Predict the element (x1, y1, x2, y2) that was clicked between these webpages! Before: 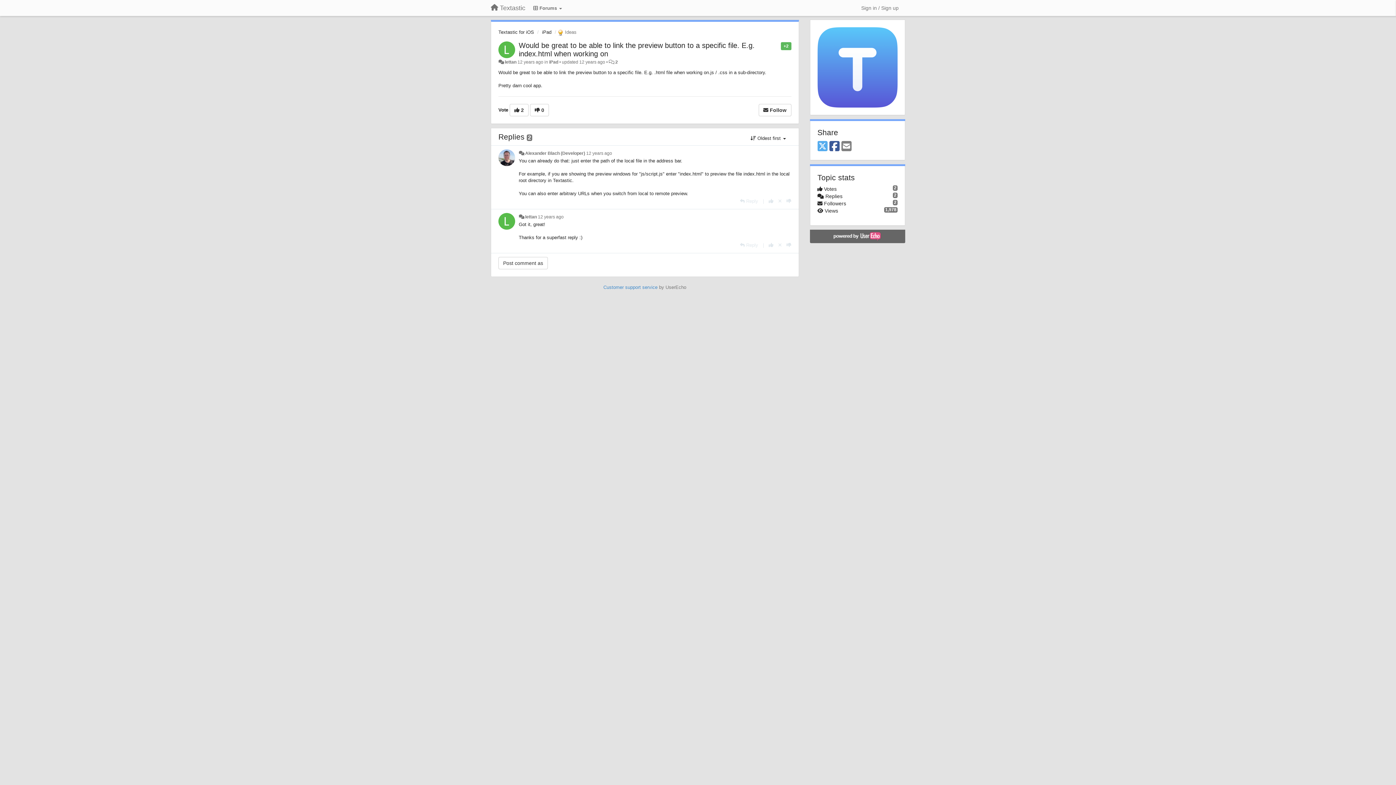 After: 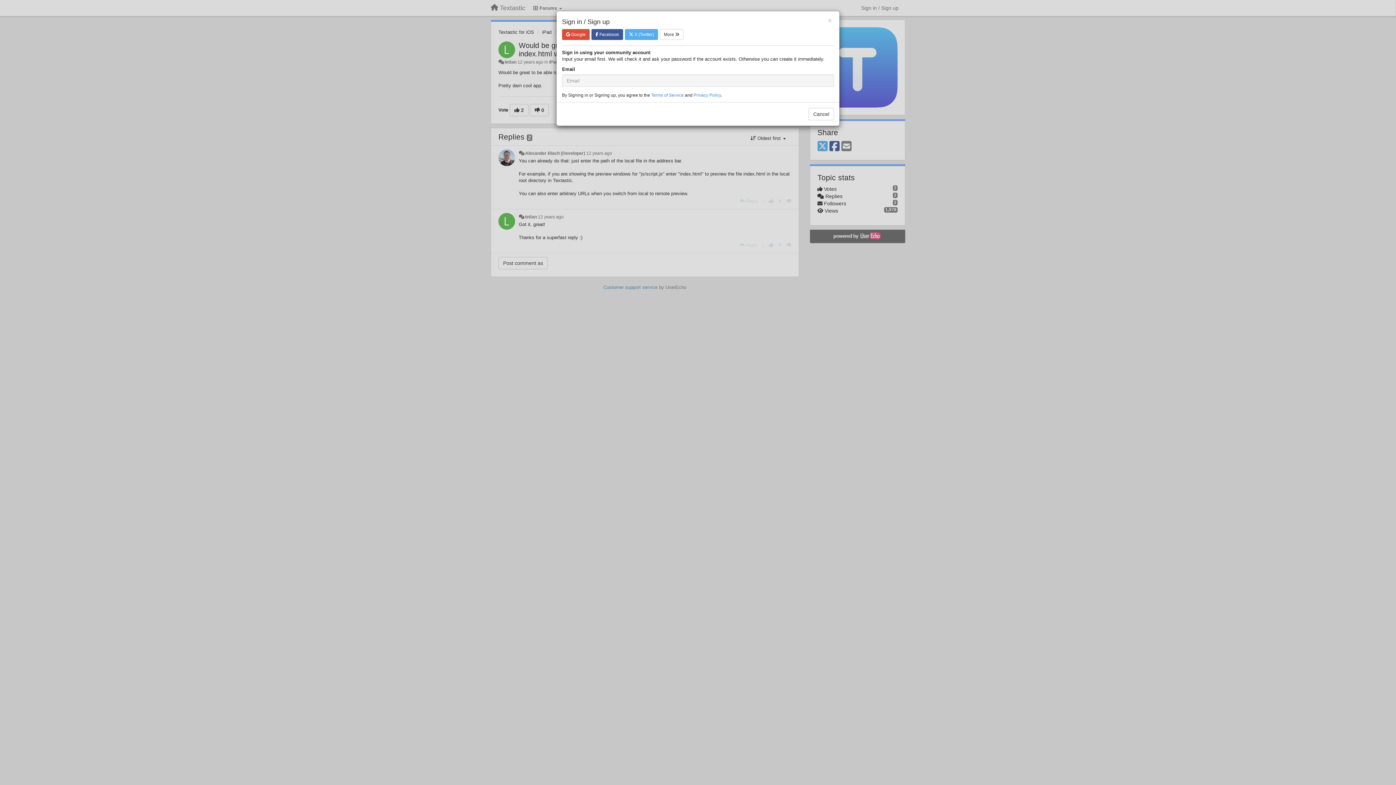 Action: label:  Follow bbox: (758, 104, 791, 116)